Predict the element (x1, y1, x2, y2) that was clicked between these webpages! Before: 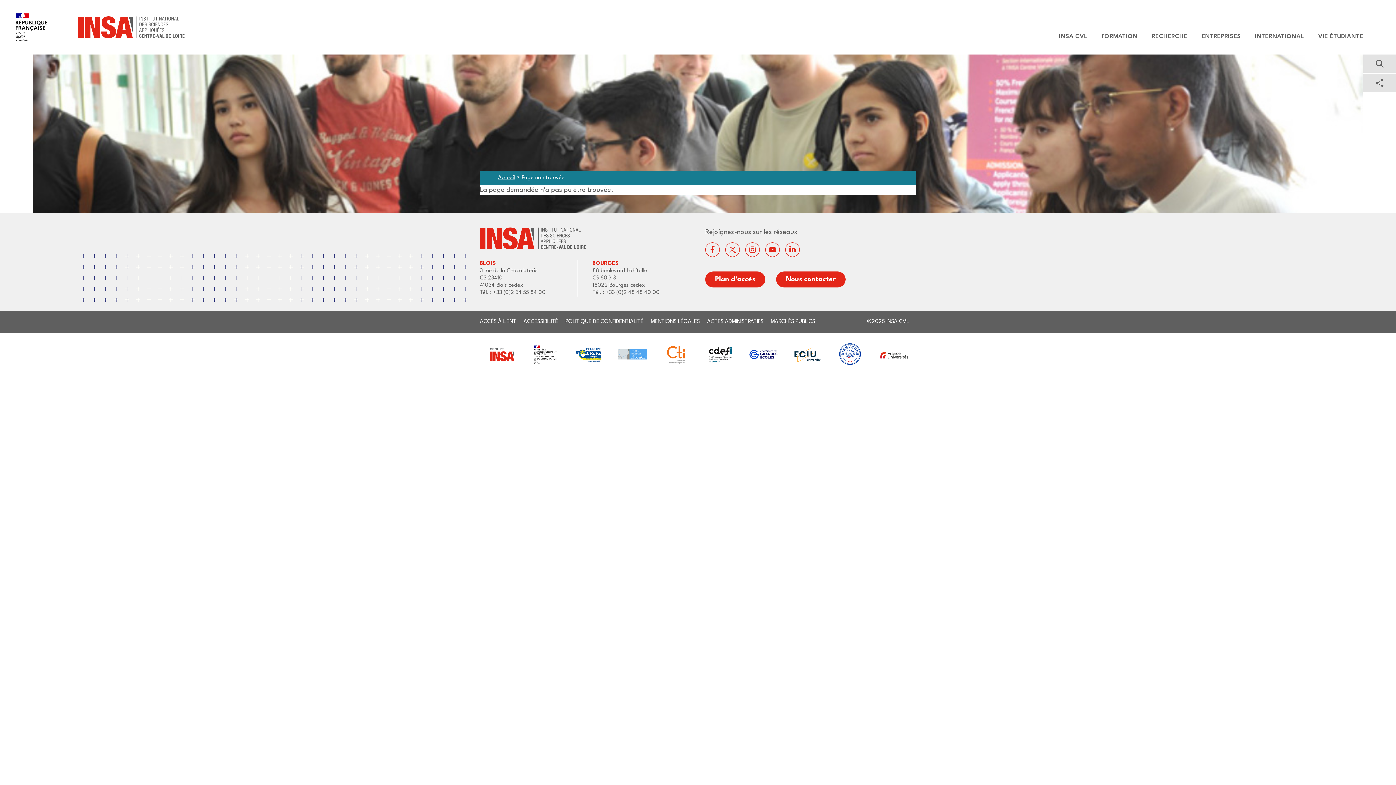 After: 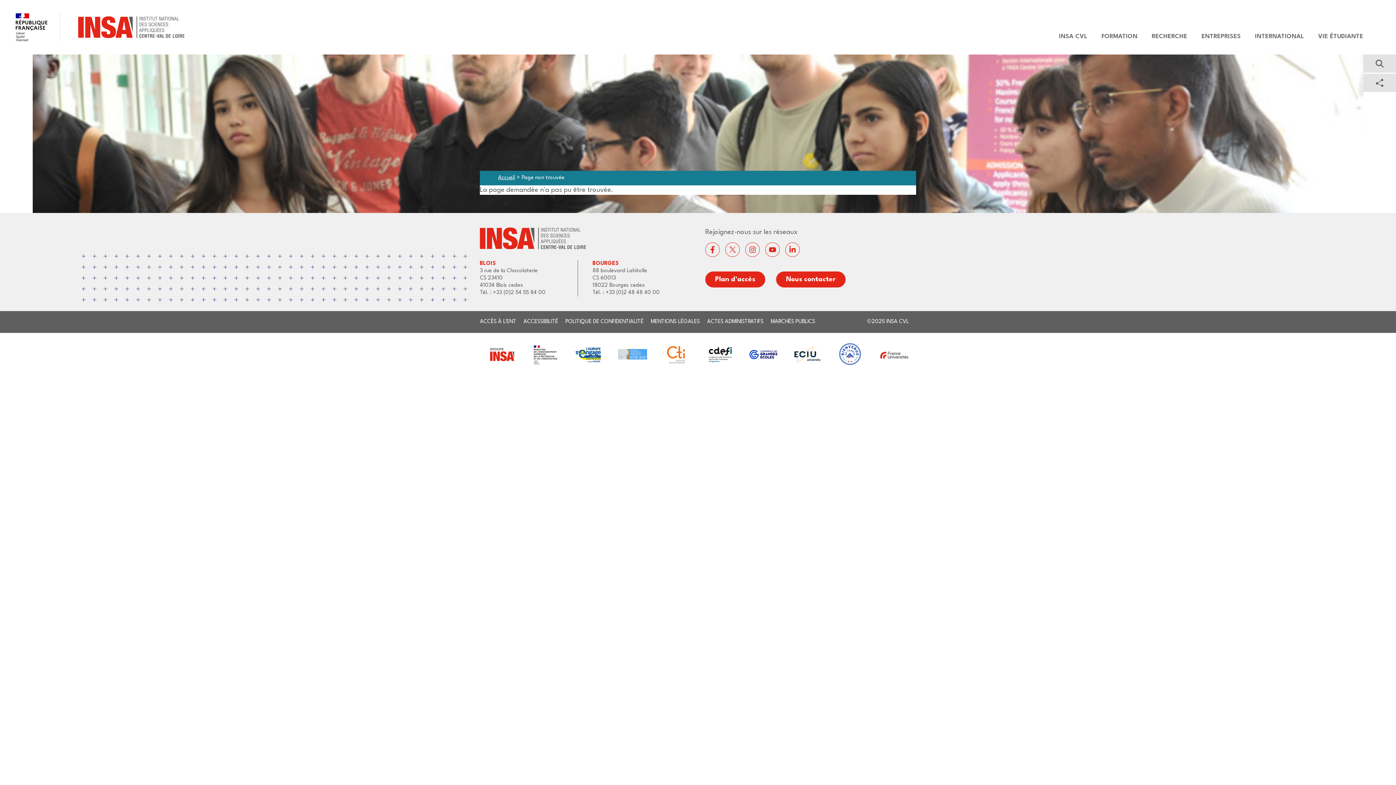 Action: bbox: (661, 340, 690, 369)